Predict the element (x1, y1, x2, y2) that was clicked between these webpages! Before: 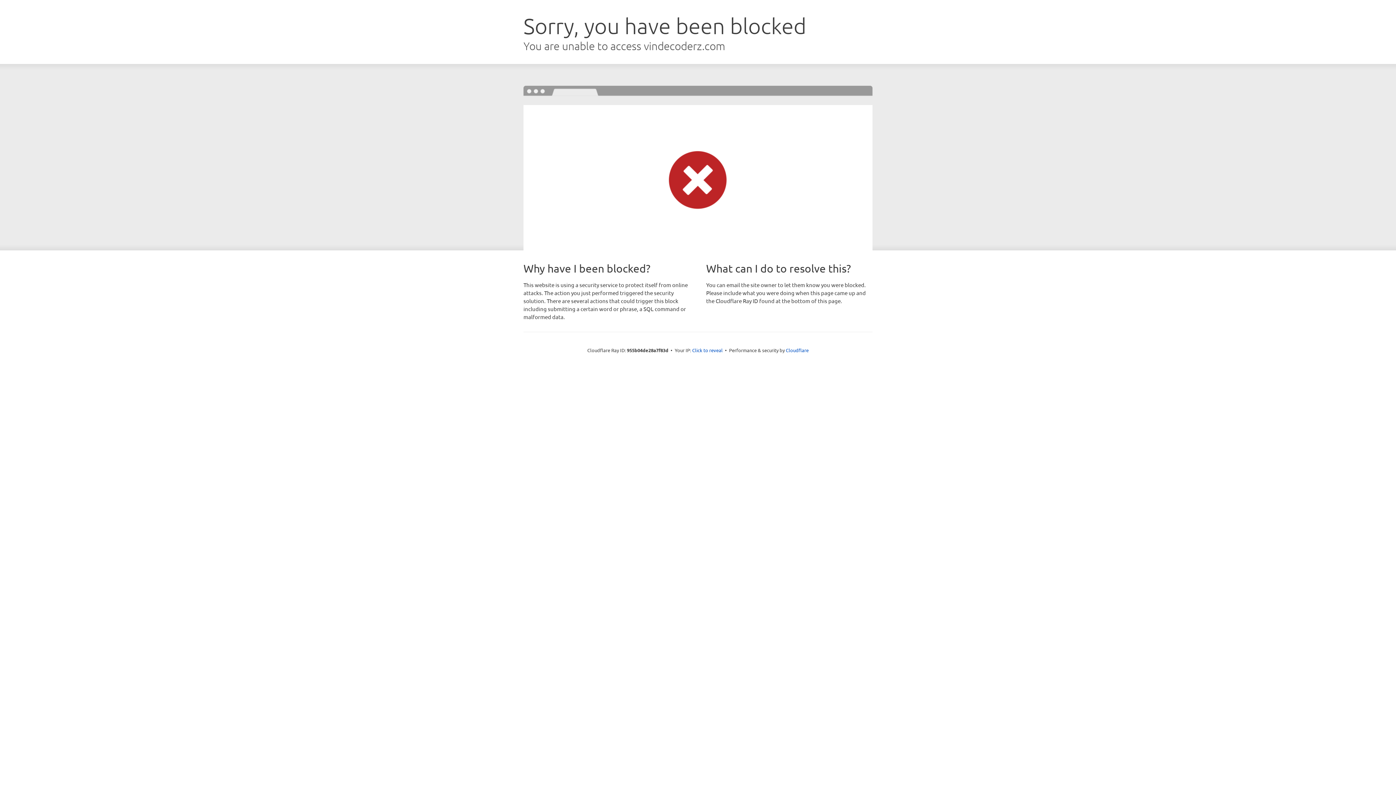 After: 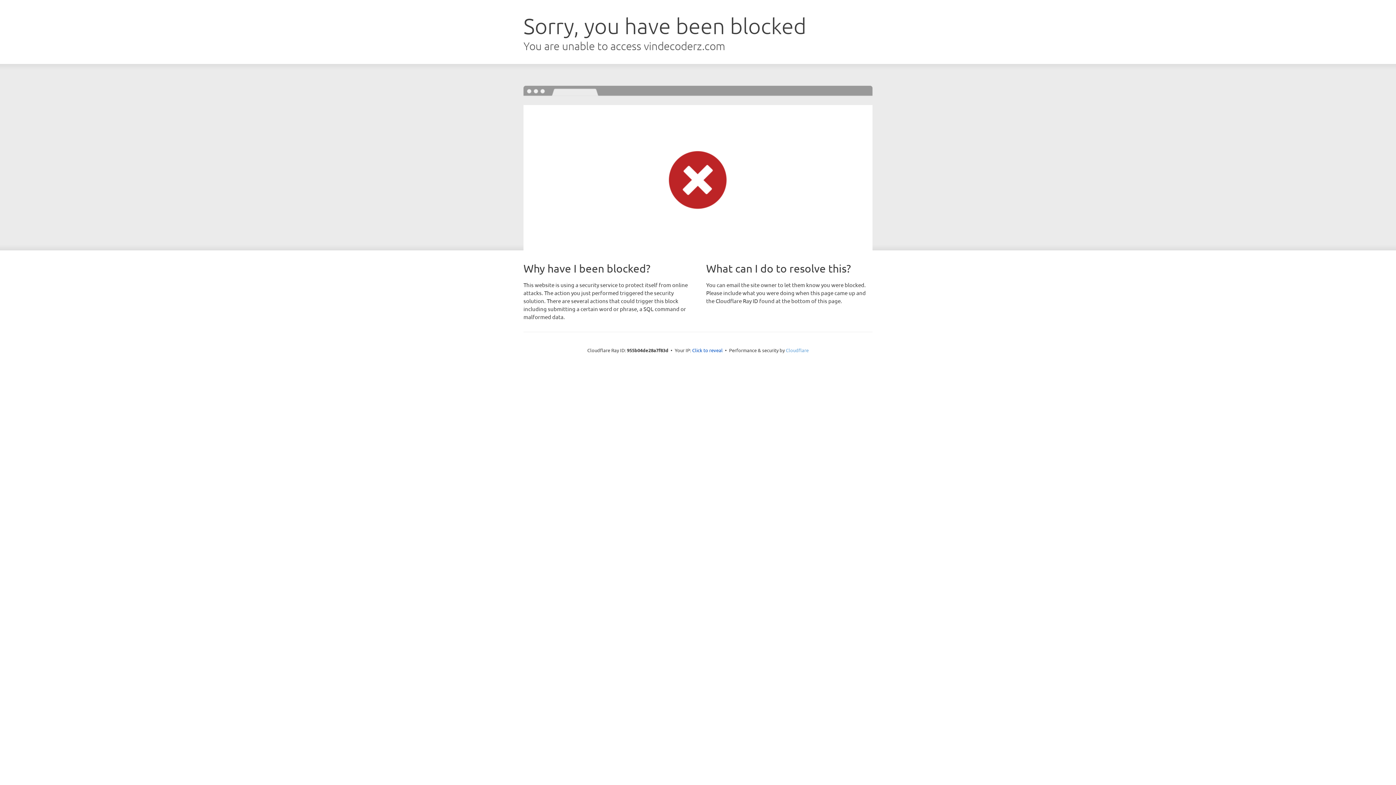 Action: bbox: (786, 347, 808, 353) label: Cloudflare